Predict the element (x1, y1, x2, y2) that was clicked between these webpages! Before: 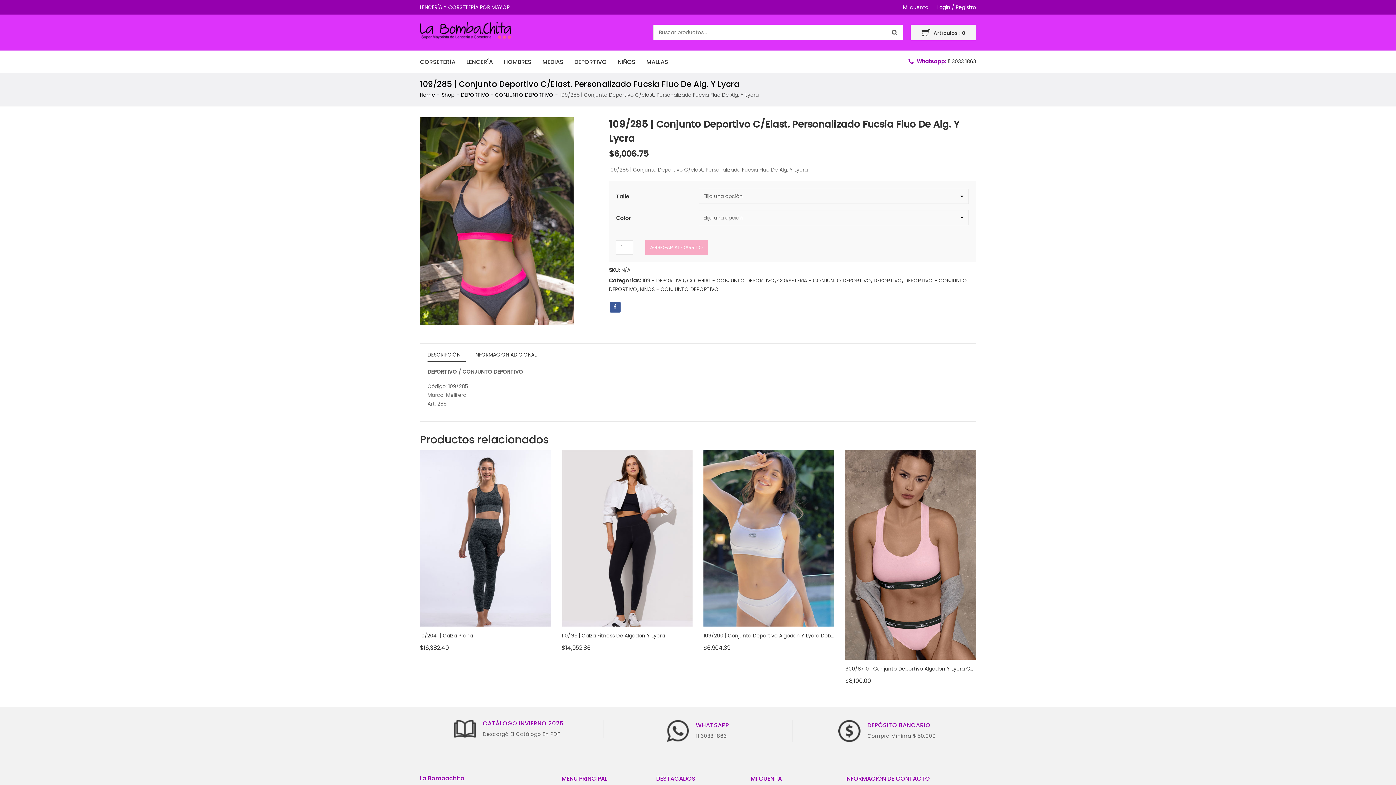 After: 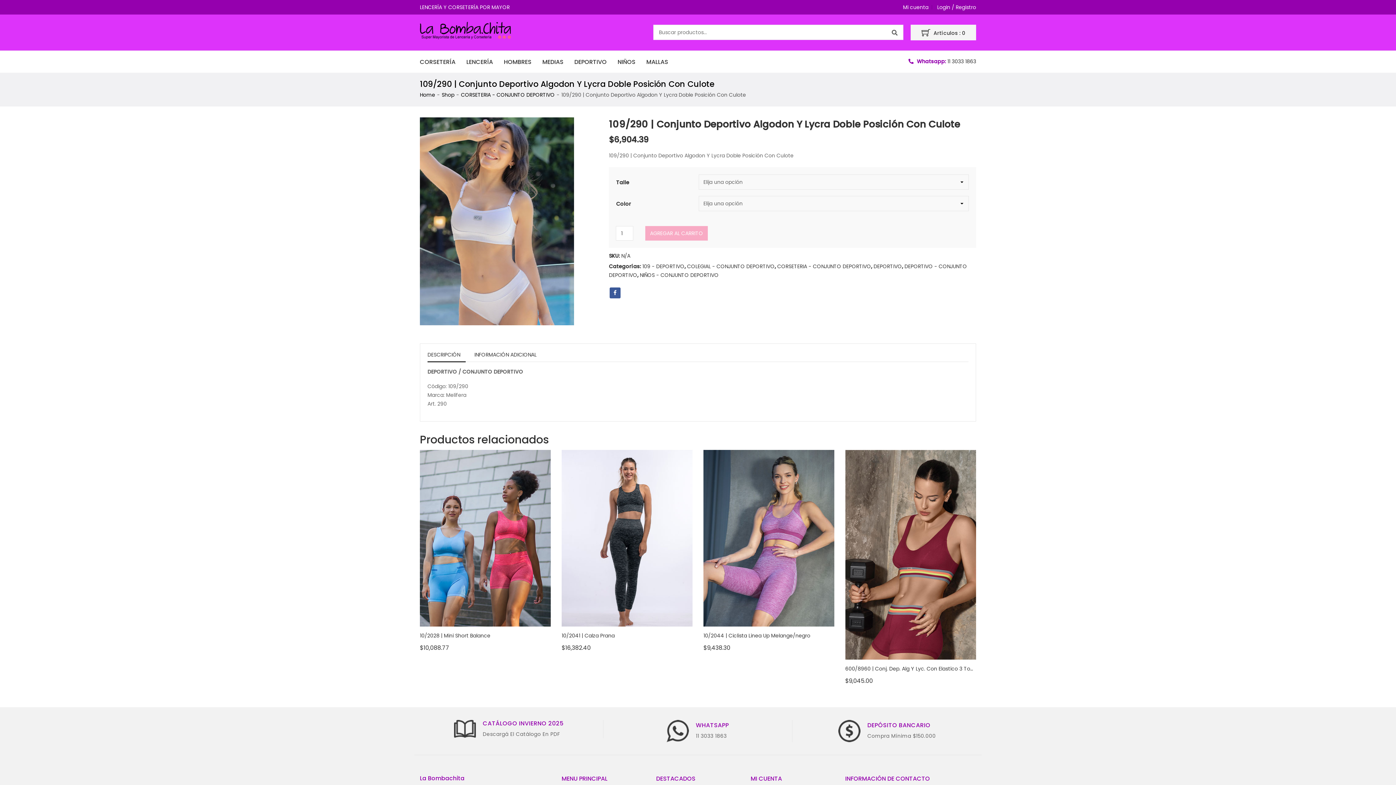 Action: bbox: (703, 450, 834, 626)